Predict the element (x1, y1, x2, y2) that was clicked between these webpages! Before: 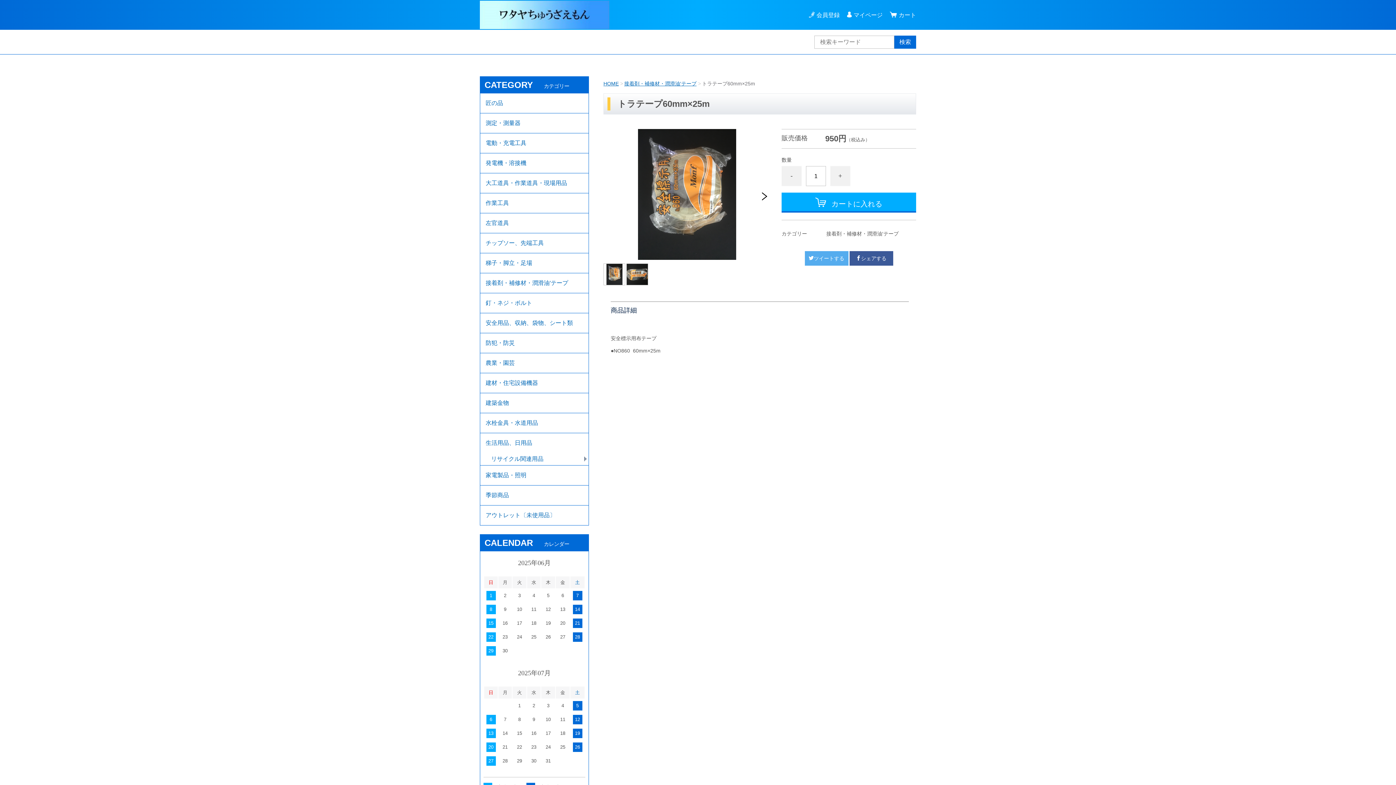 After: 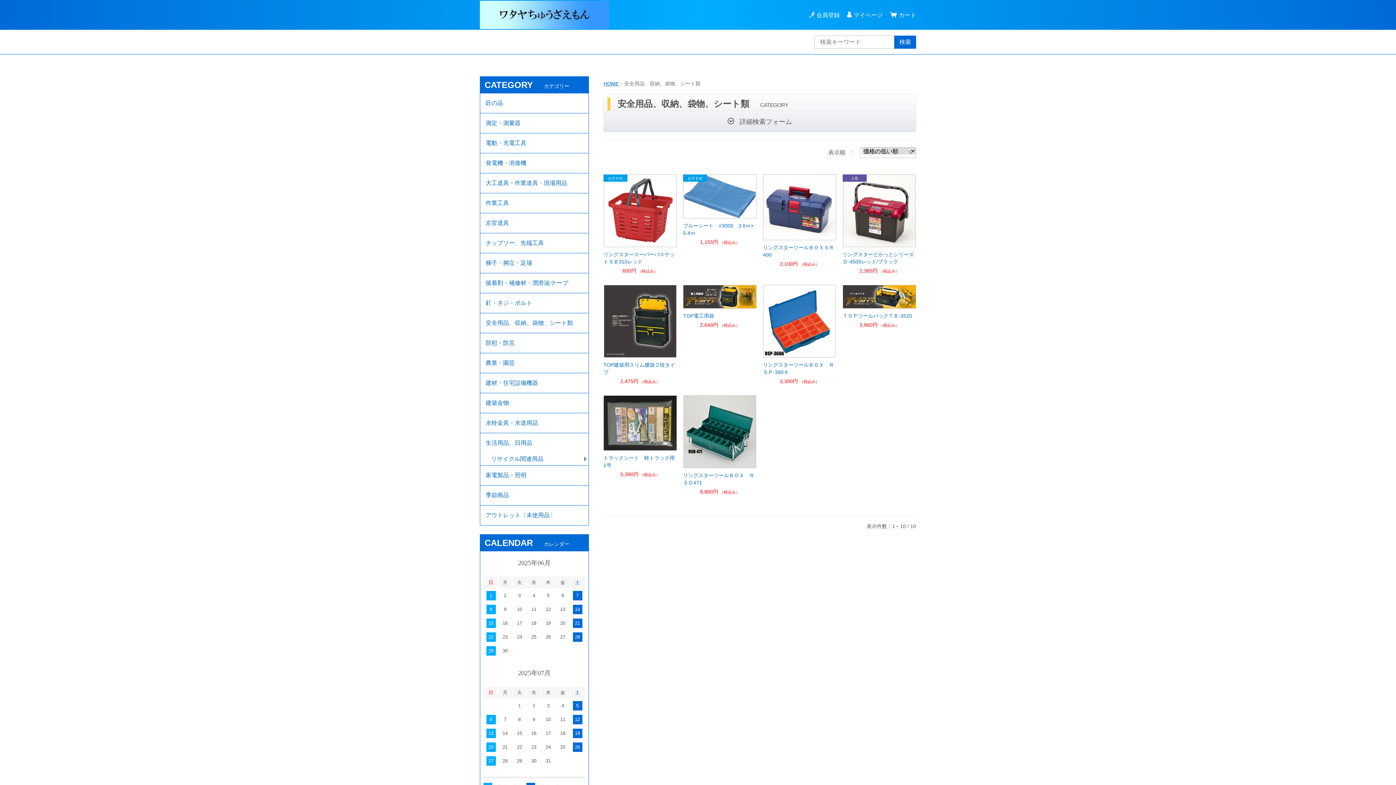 Action: bbox: (480, 313, 588, 333) label: 安全用品、収納、袋物、シート類